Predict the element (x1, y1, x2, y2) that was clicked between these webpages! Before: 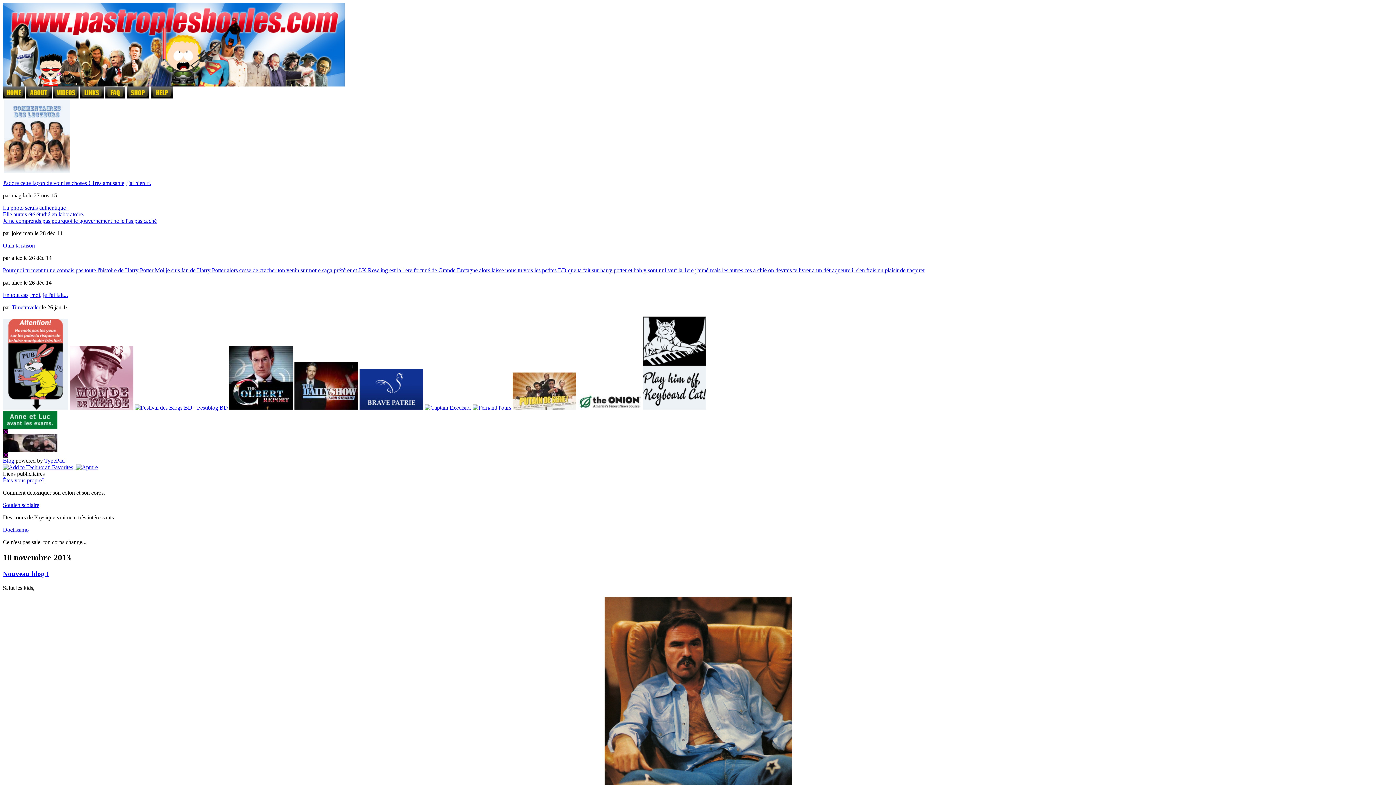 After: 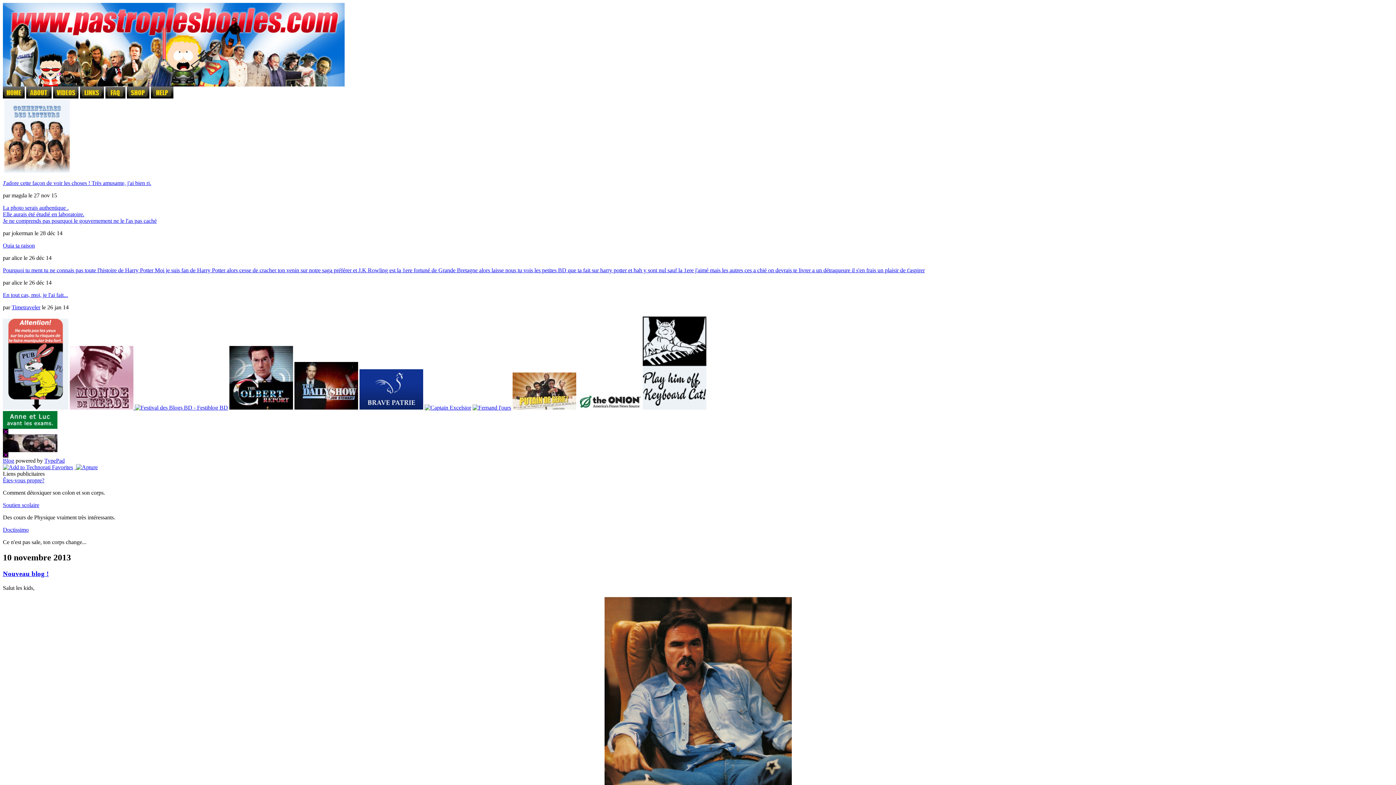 Action: label: Timetraveler bbox: (11, 304, 40, 310)